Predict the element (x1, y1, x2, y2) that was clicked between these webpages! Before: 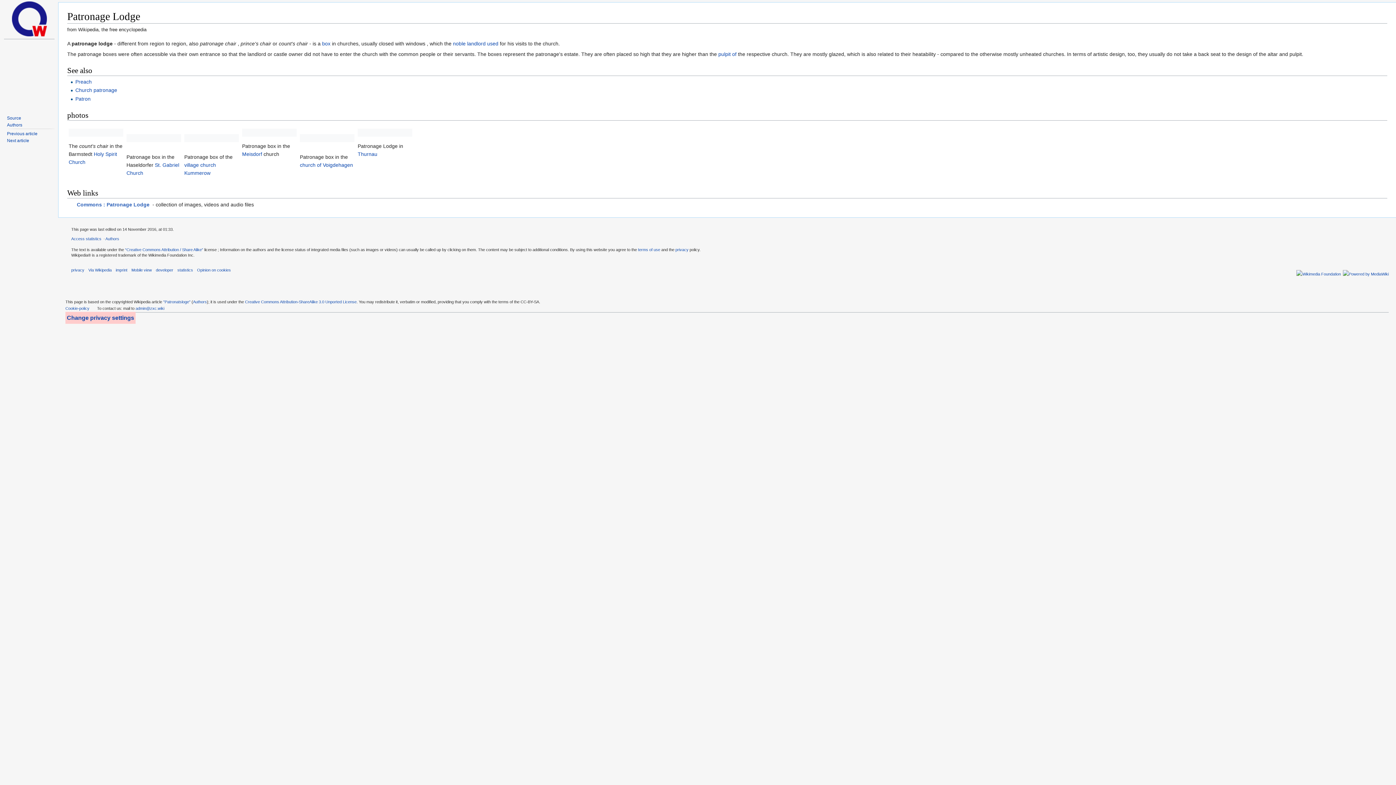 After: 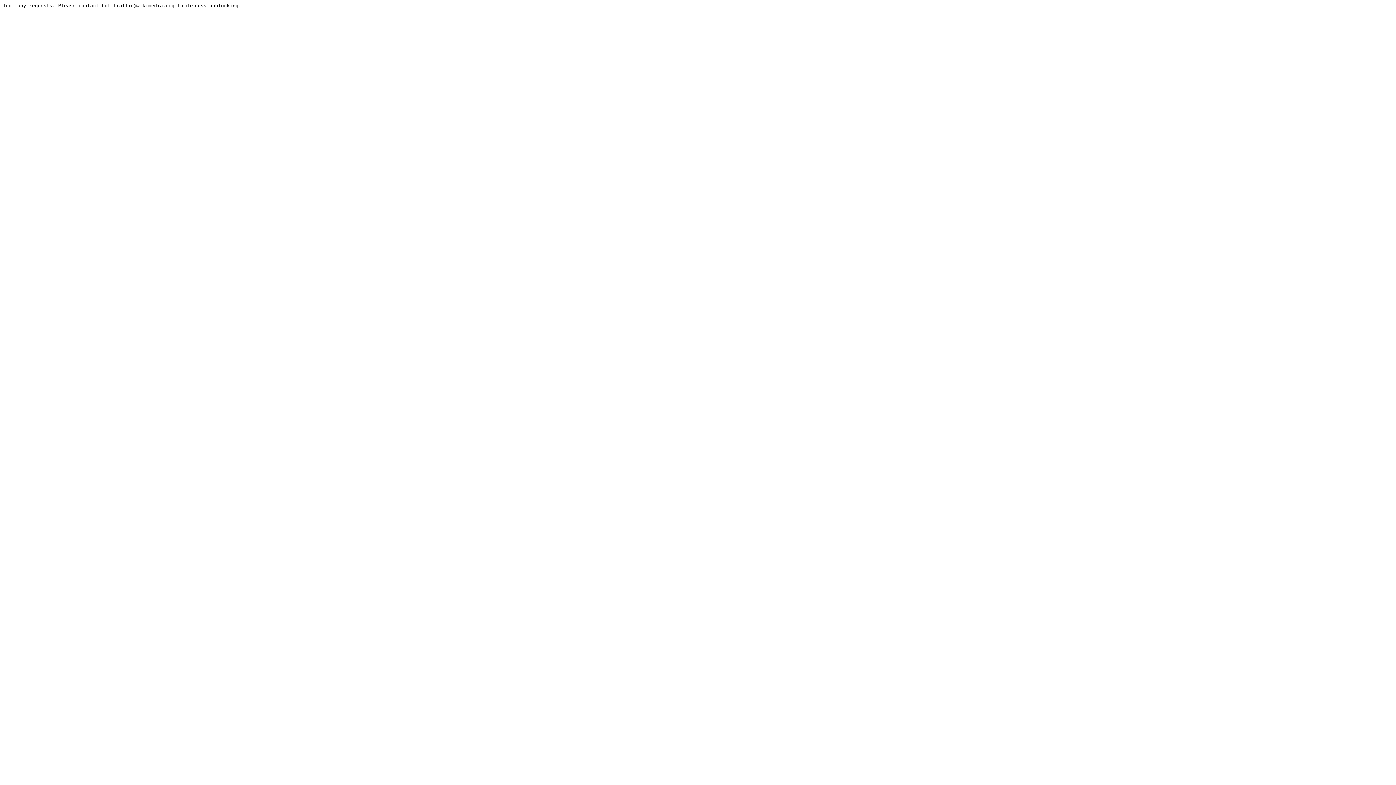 Action: bbox: (115, 267, 127, 272) label: imprint